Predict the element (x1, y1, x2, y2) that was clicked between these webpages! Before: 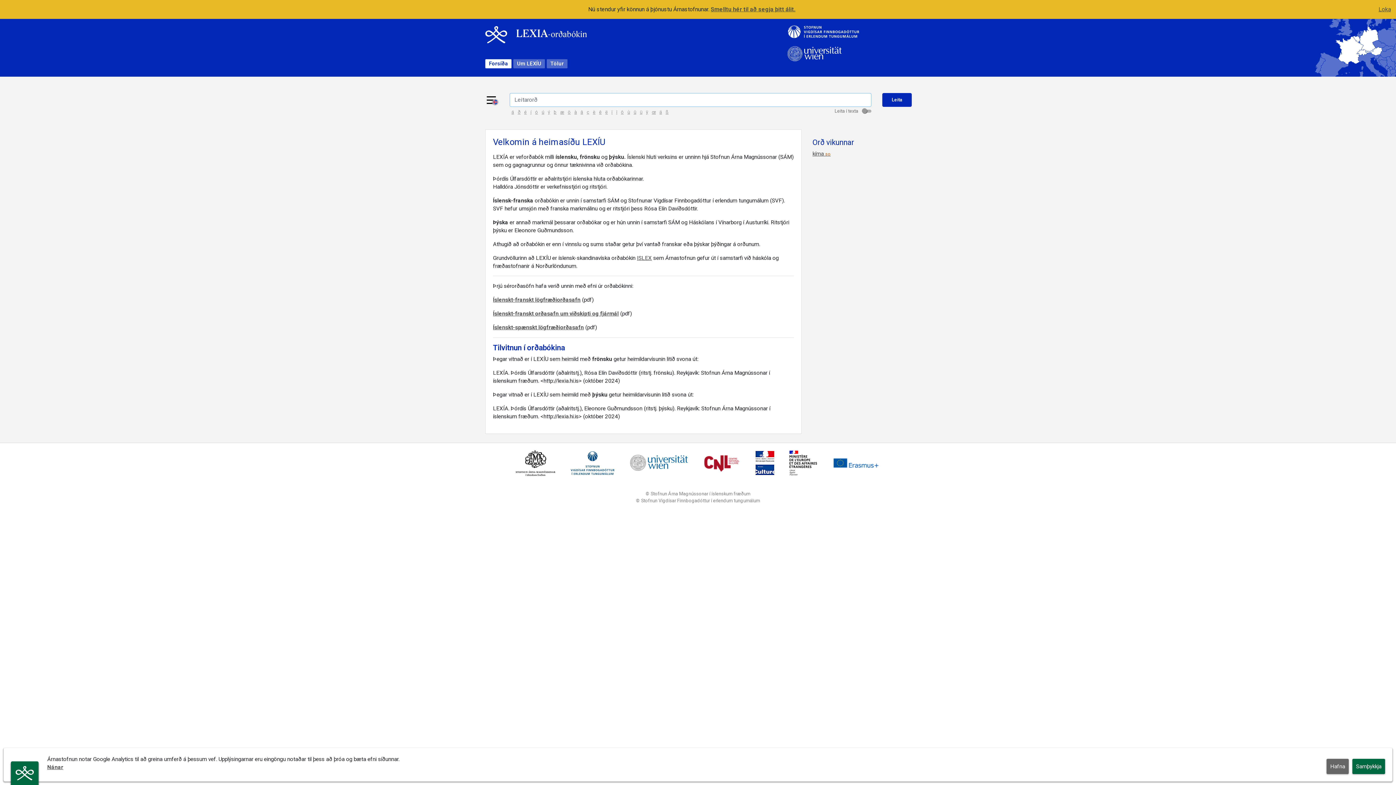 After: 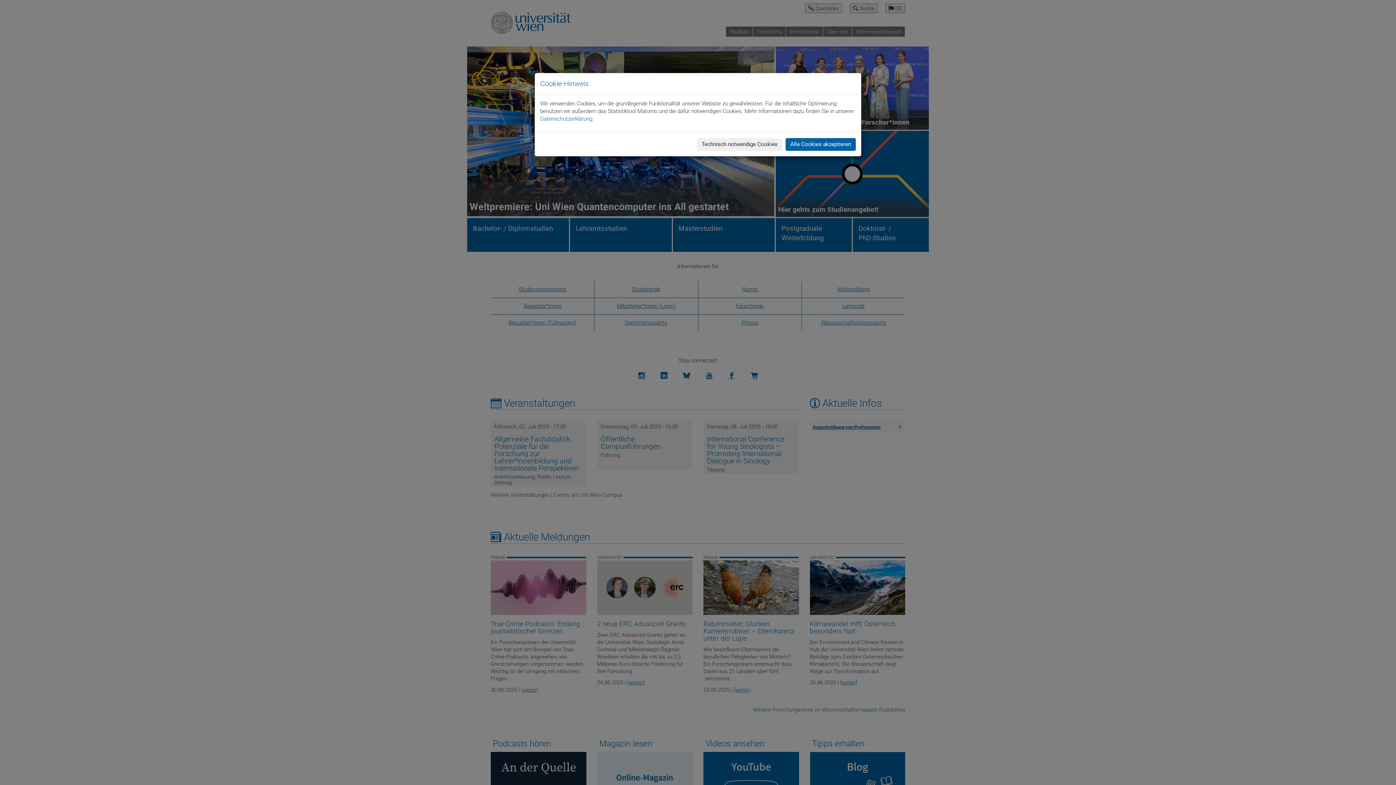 Action: bbox: (622, 463, 695, 469)